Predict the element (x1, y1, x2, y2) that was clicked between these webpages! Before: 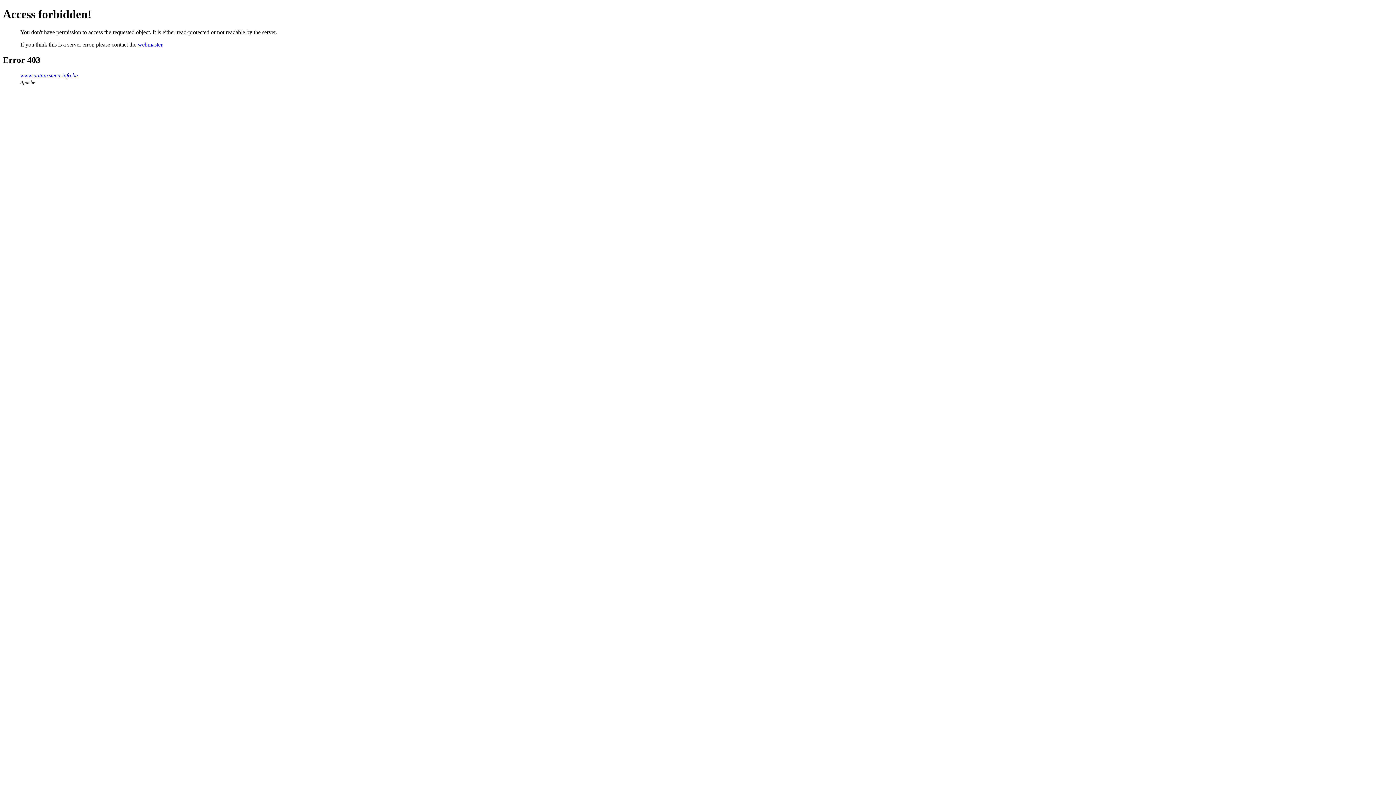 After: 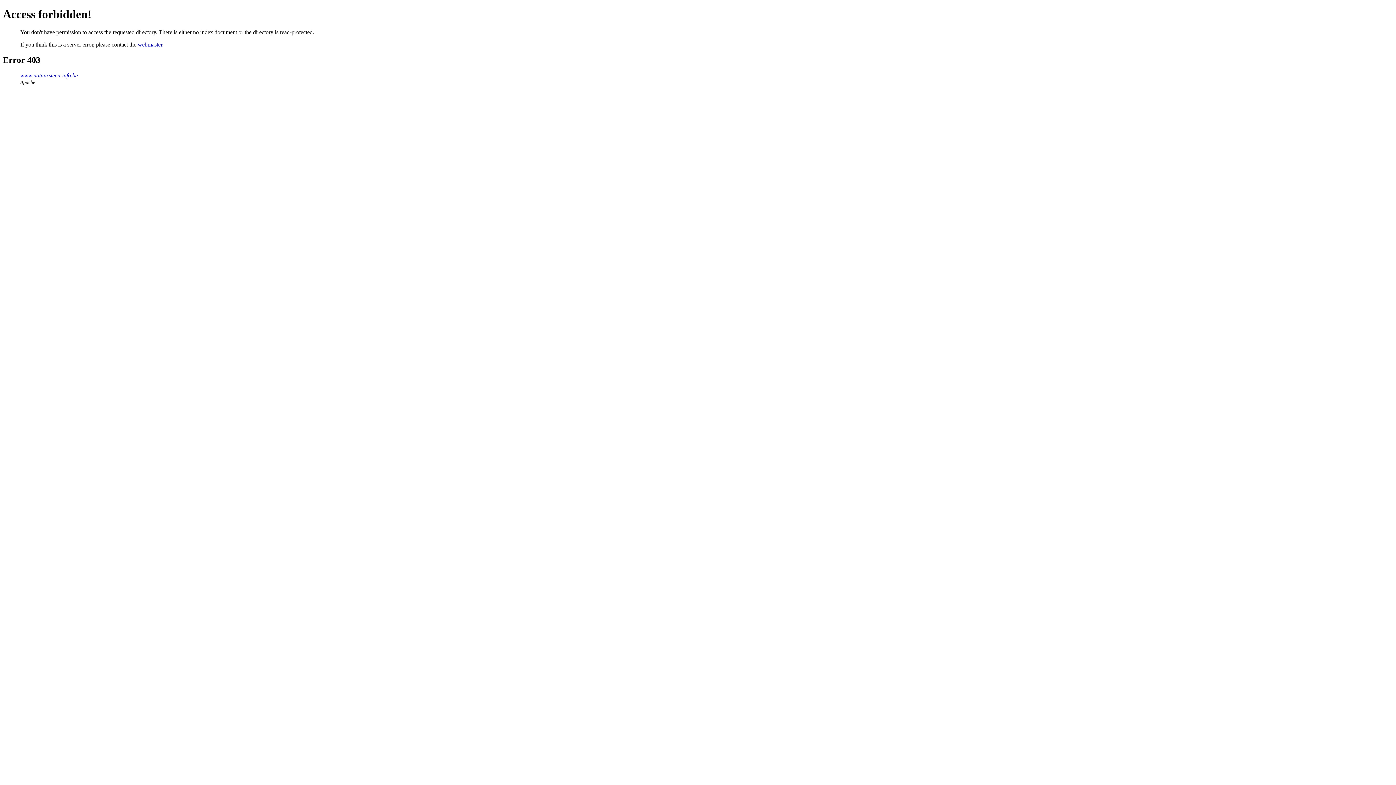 Action: bbox: (20, 72, 77, 78) label: www.natuursteen-info.be